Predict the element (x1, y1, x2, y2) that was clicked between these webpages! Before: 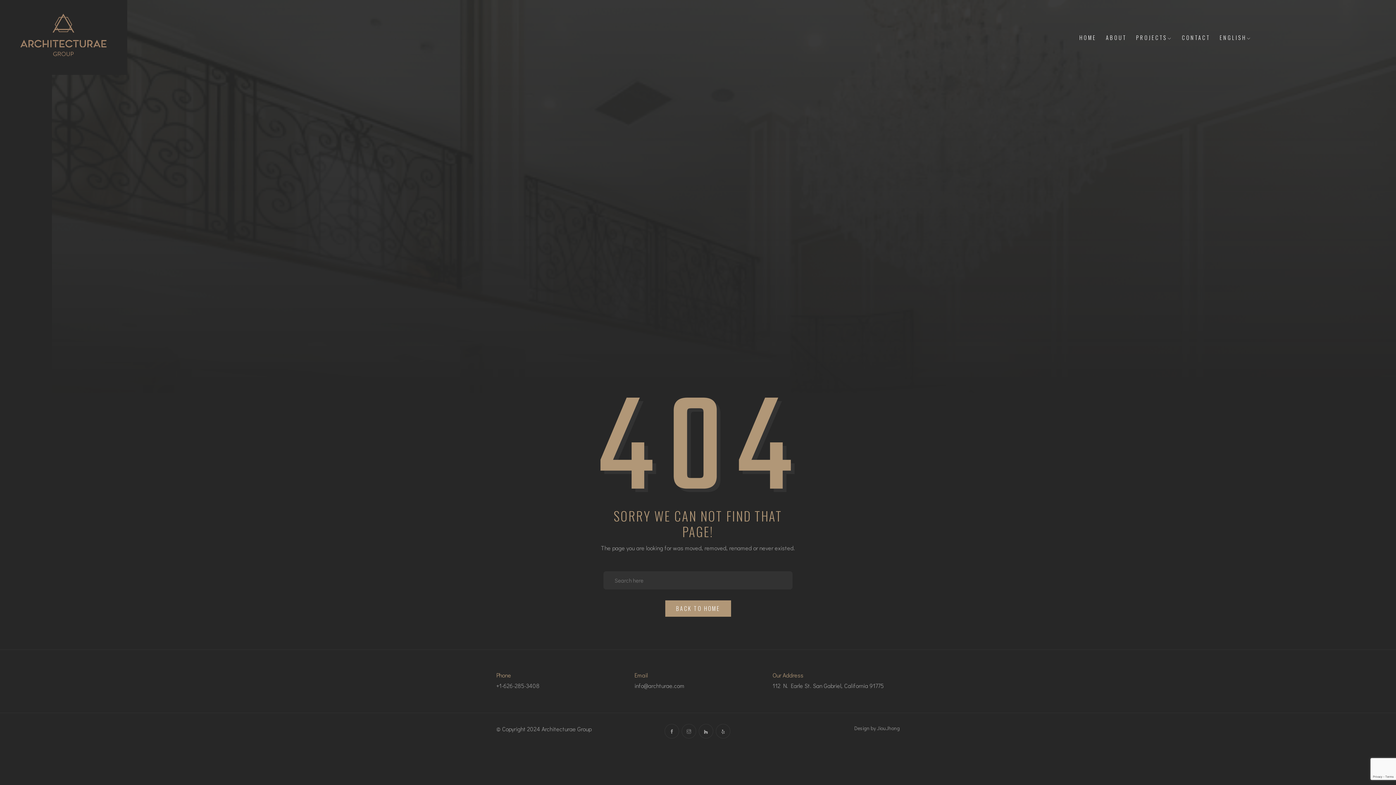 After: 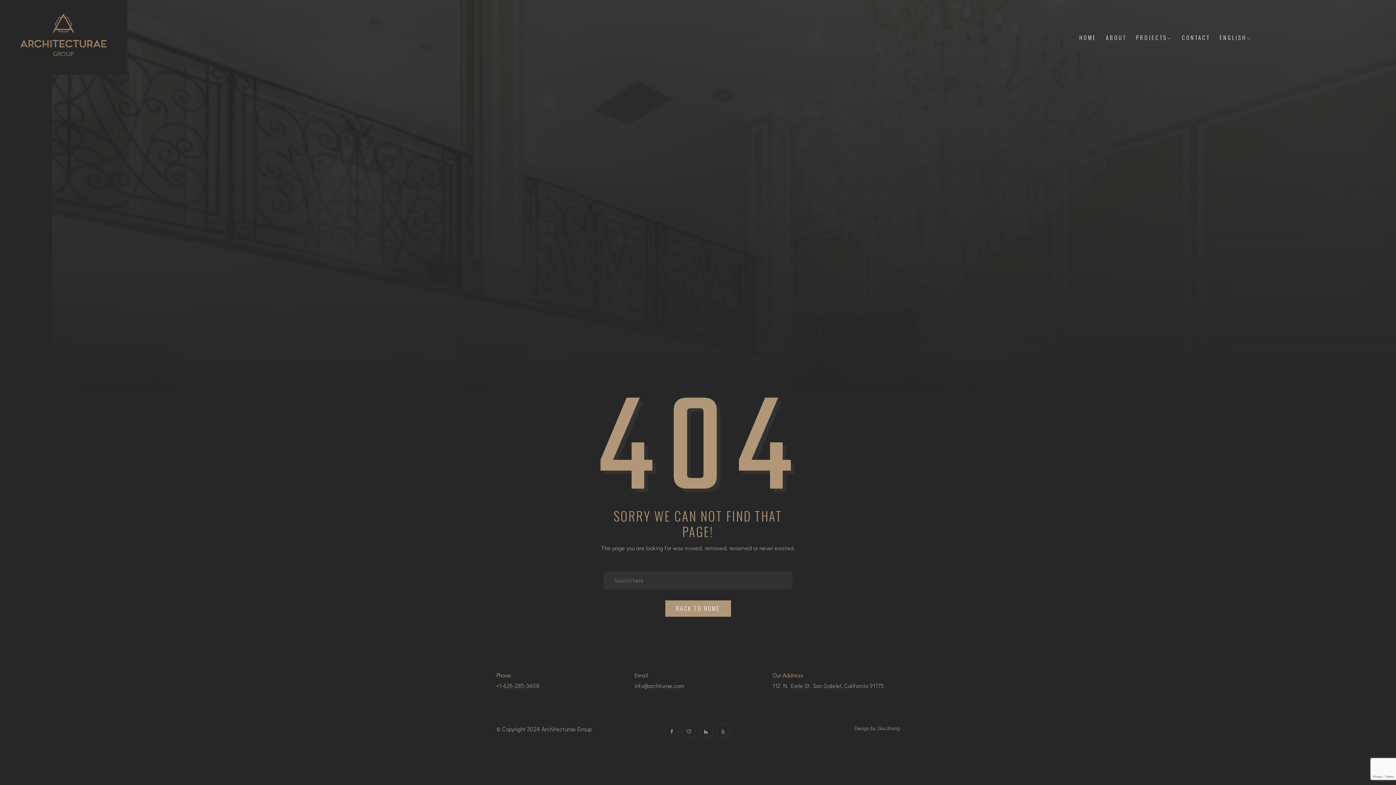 Action: label: +1-626-285-3408 bbox: (496, 681, 539, 691)